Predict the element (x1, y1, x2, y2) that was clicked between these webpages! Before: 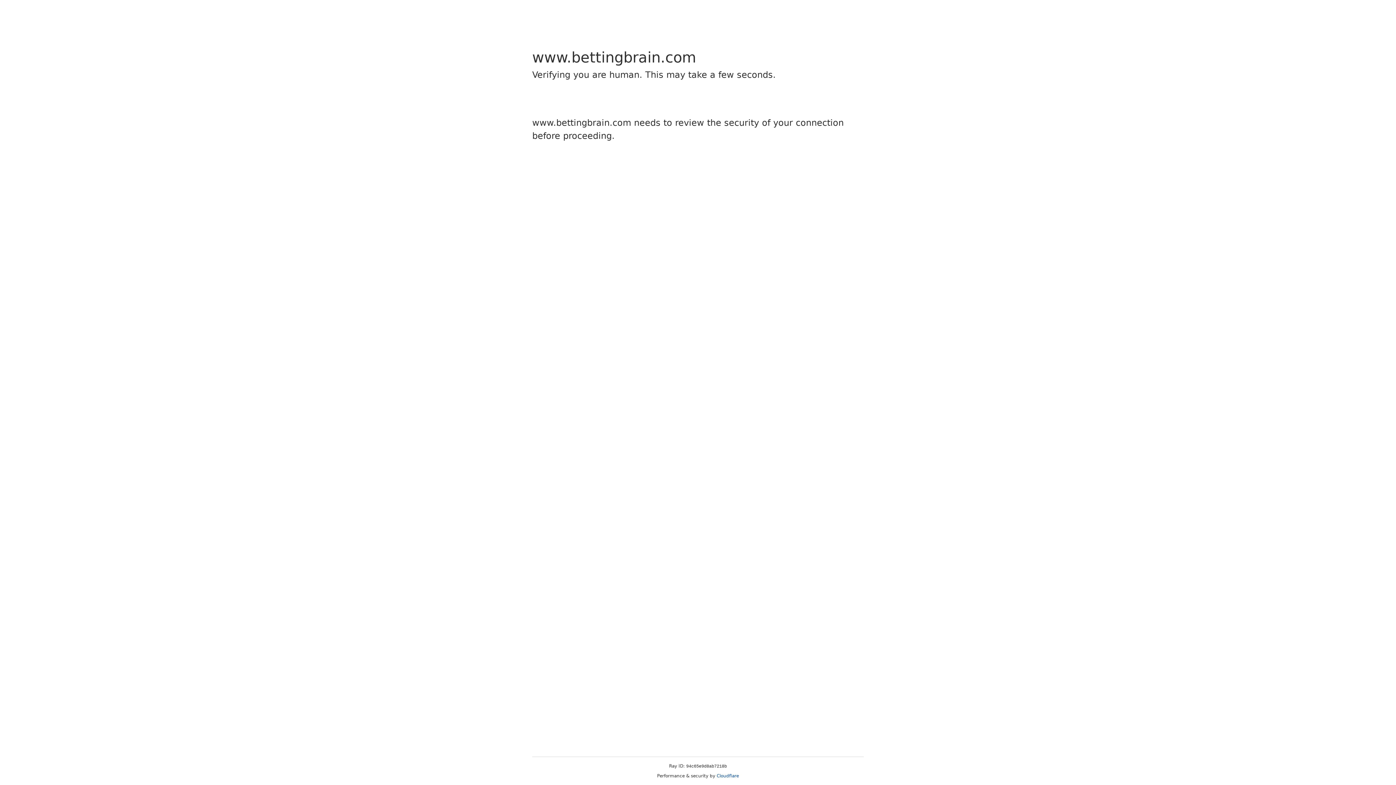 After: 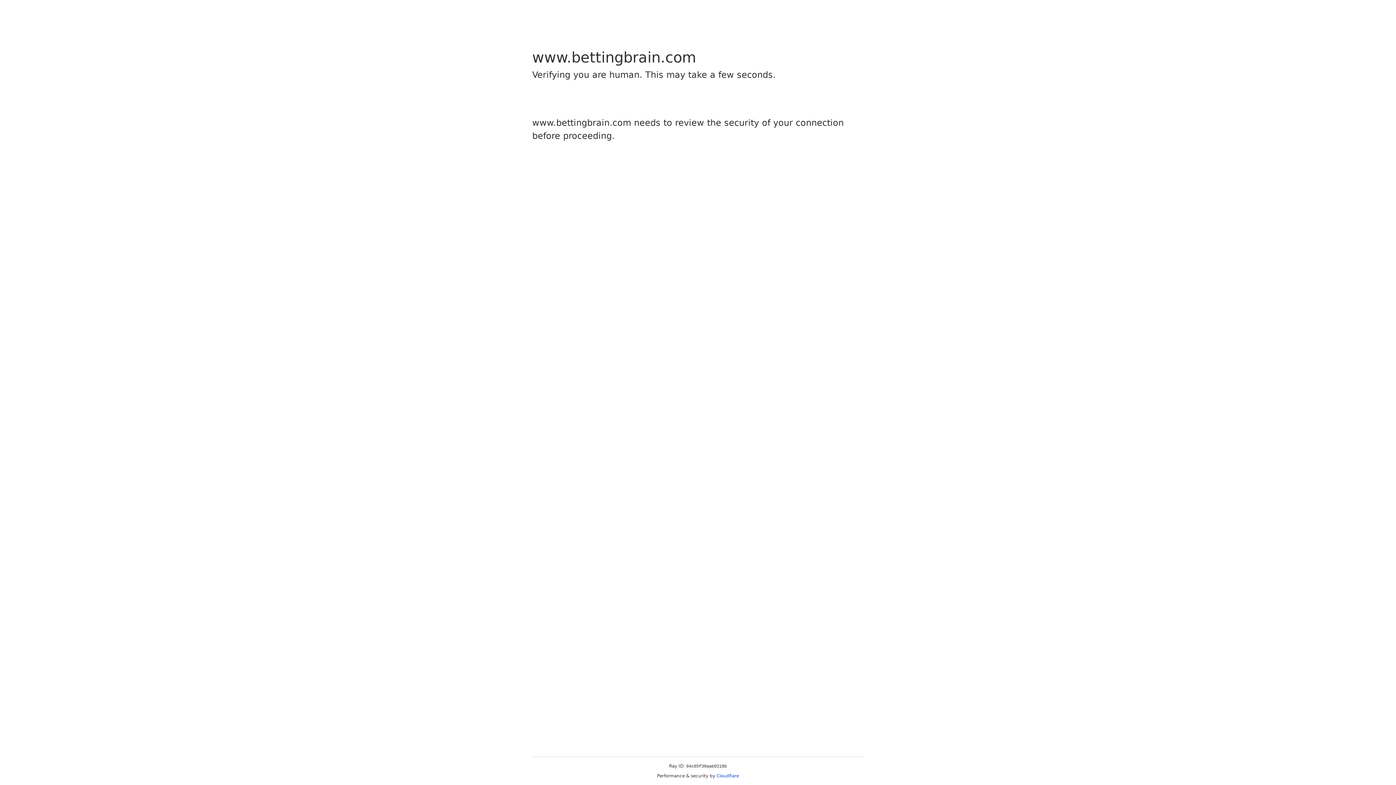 Action: bbox: (716, 773, 739, 778) label: Cloudflare